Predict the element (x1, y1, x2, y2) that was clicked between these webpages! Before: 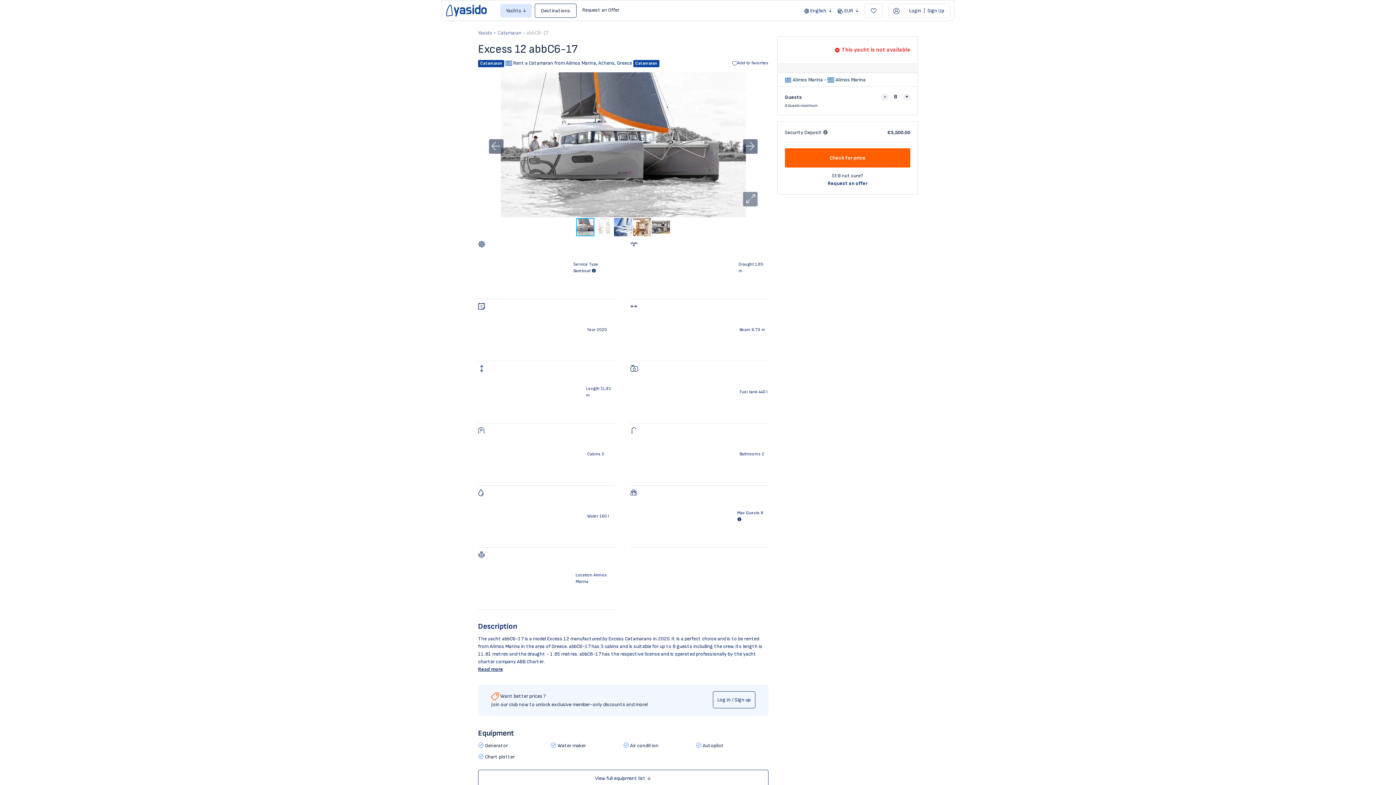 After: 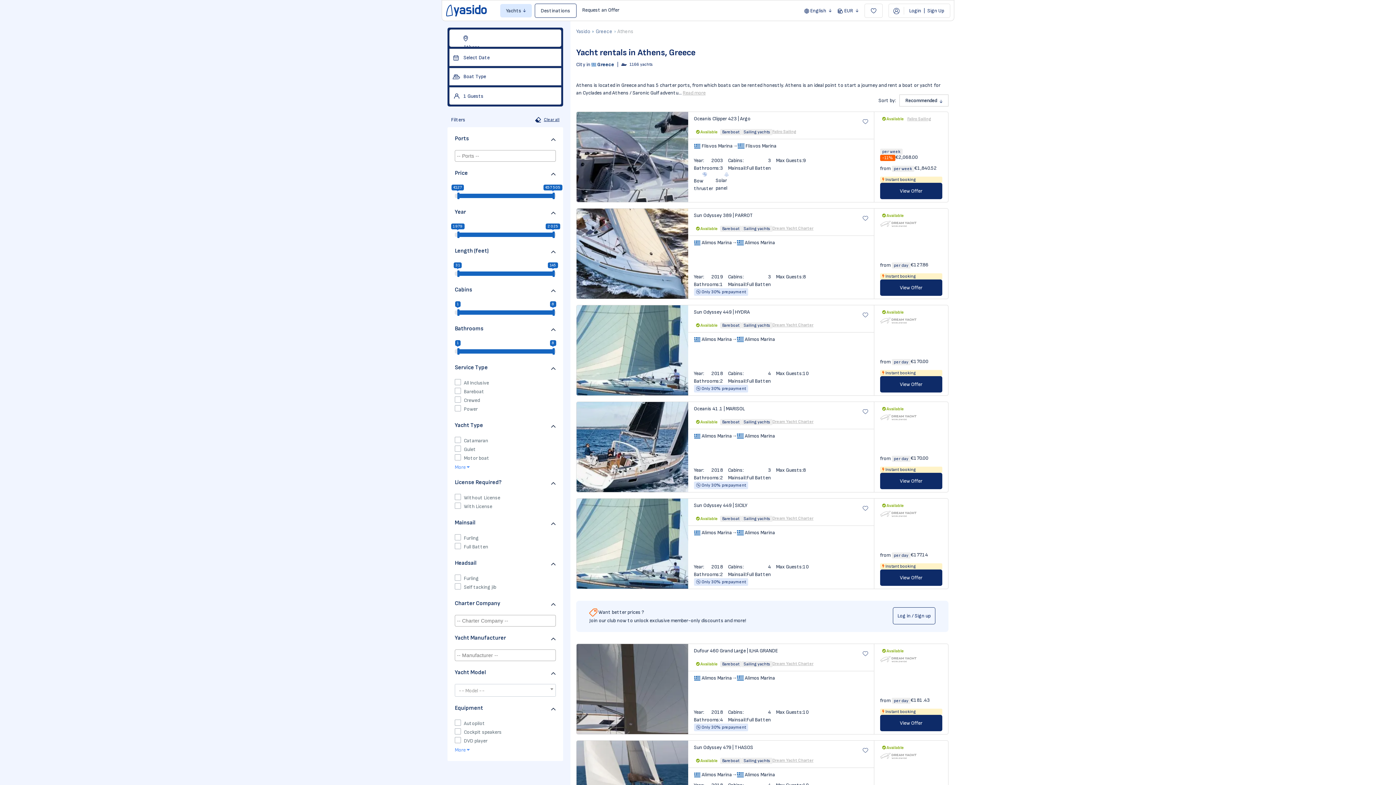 Action: label: Athens, Greece  bbox: (598, 60, 633, 66)